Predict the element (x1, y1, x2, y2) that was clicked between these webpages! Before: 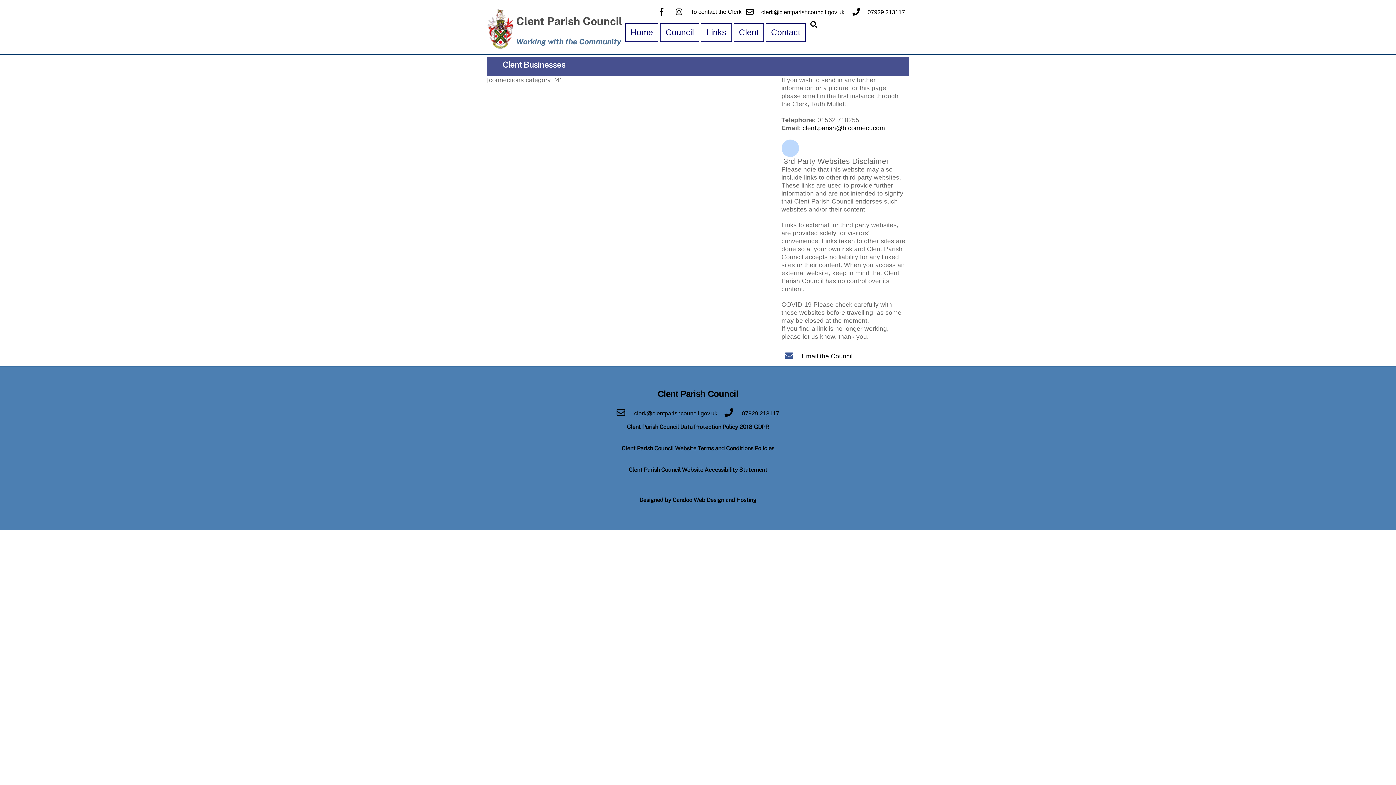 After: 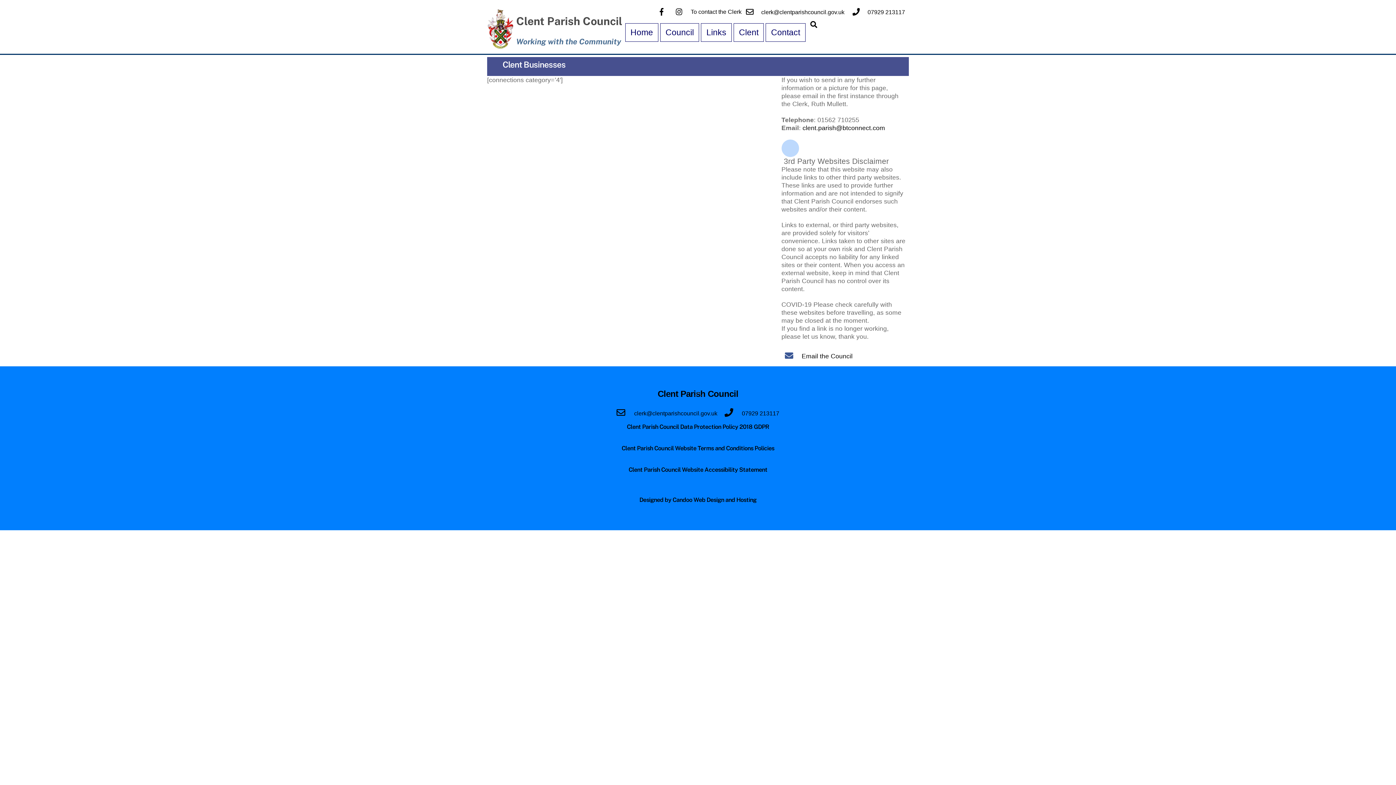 Action: bbox: (655, 8, 671, 14)